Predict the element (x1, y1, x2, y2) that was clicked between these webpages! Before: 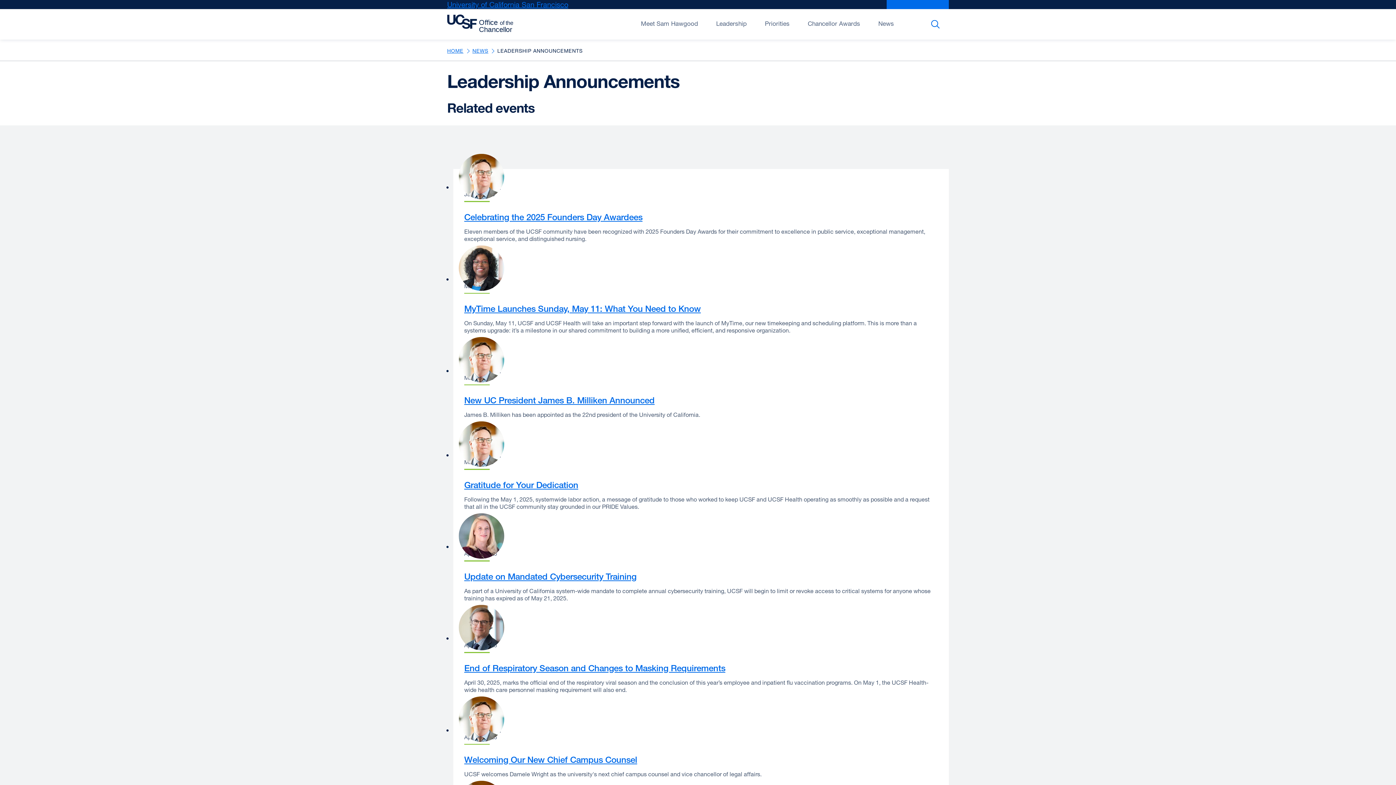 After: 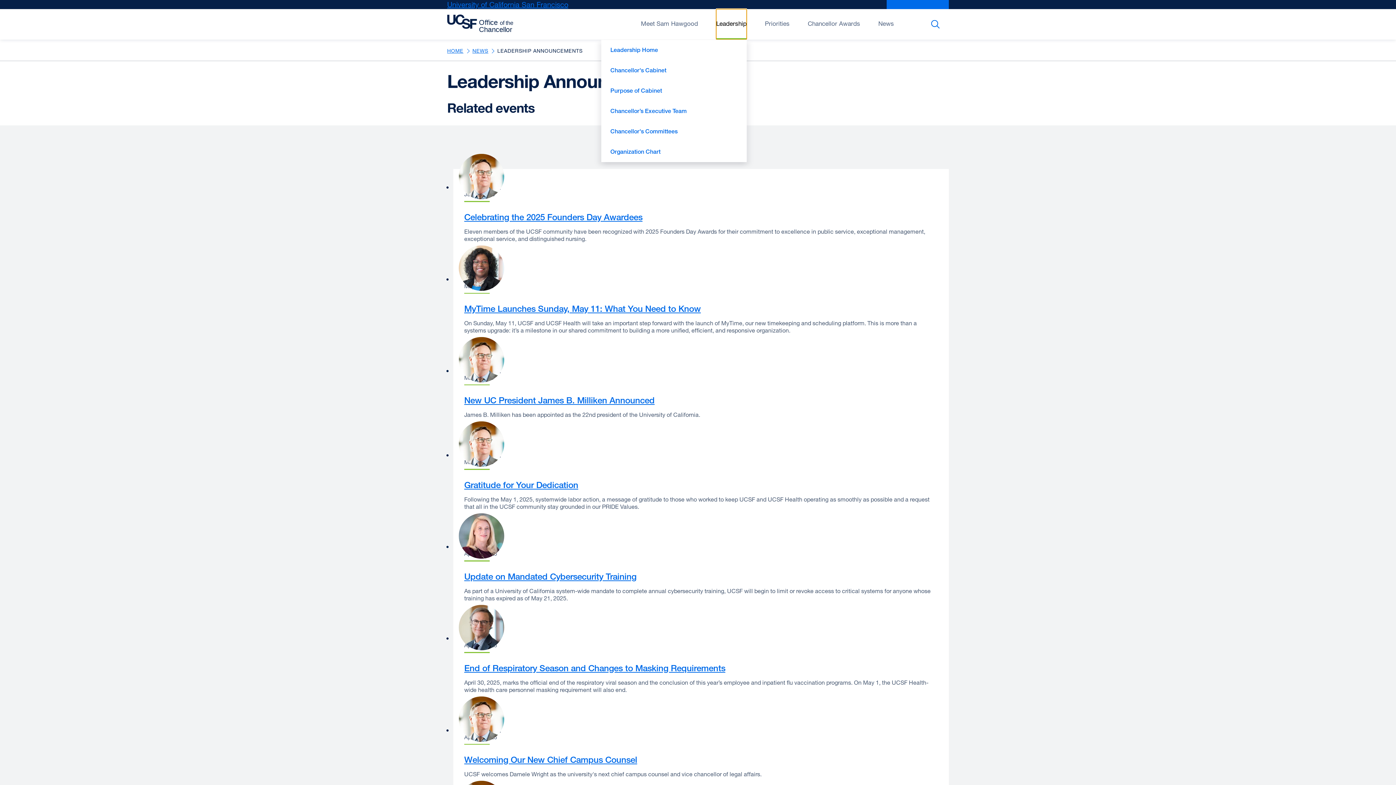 Action: bbox: (716, 9, 746, 39) label: Open/Close Leadership submenu